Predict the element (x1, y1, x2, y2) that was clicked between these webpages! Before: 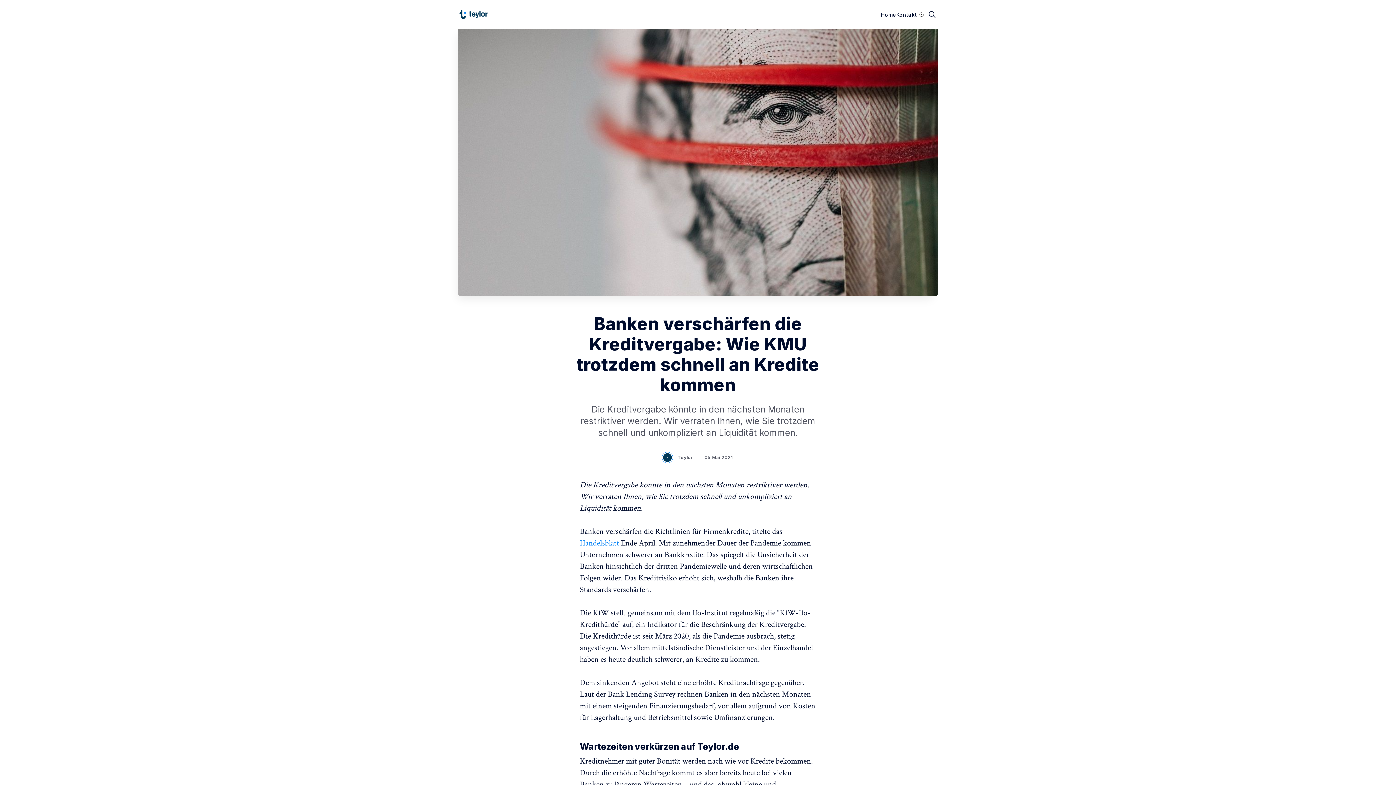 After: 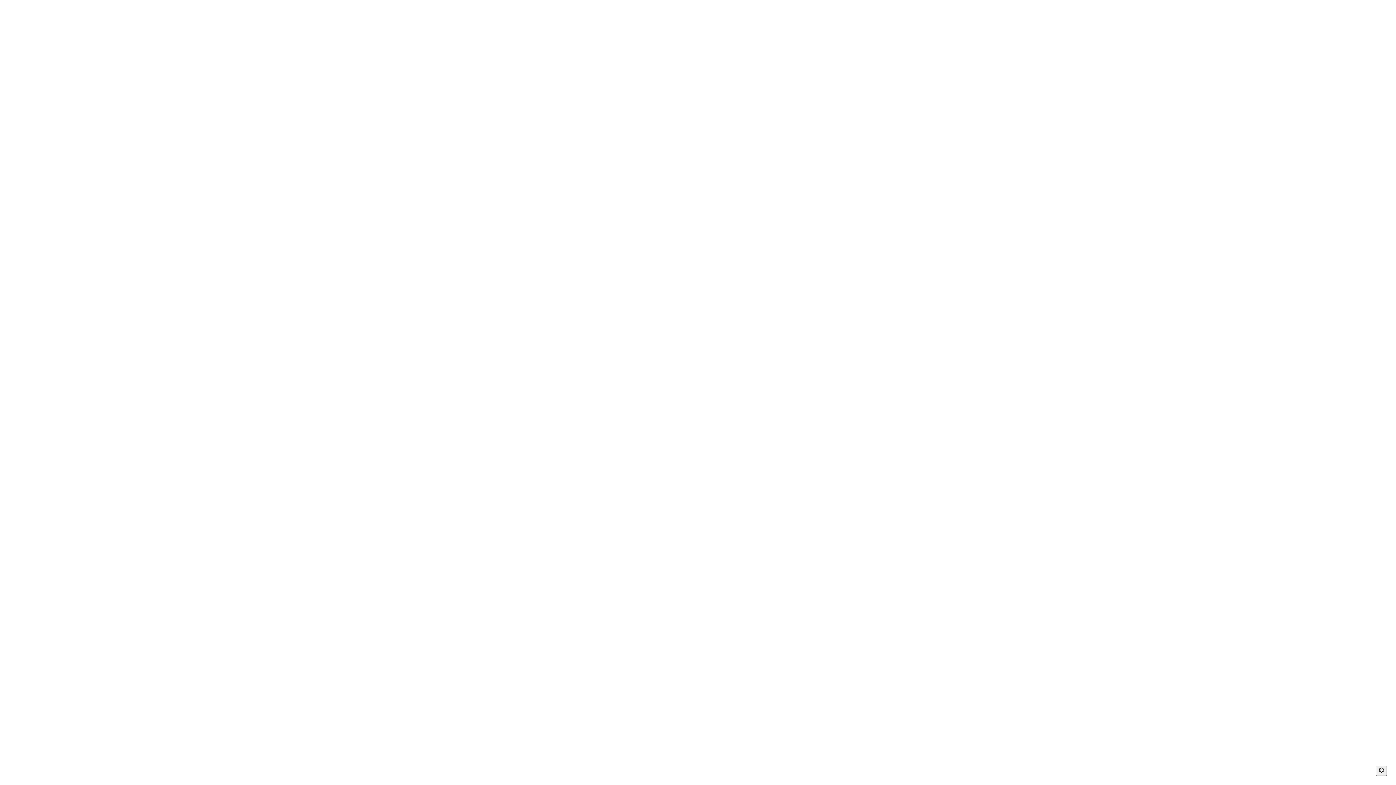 Action: label: Home bbox: (881, 10, 896, 18)